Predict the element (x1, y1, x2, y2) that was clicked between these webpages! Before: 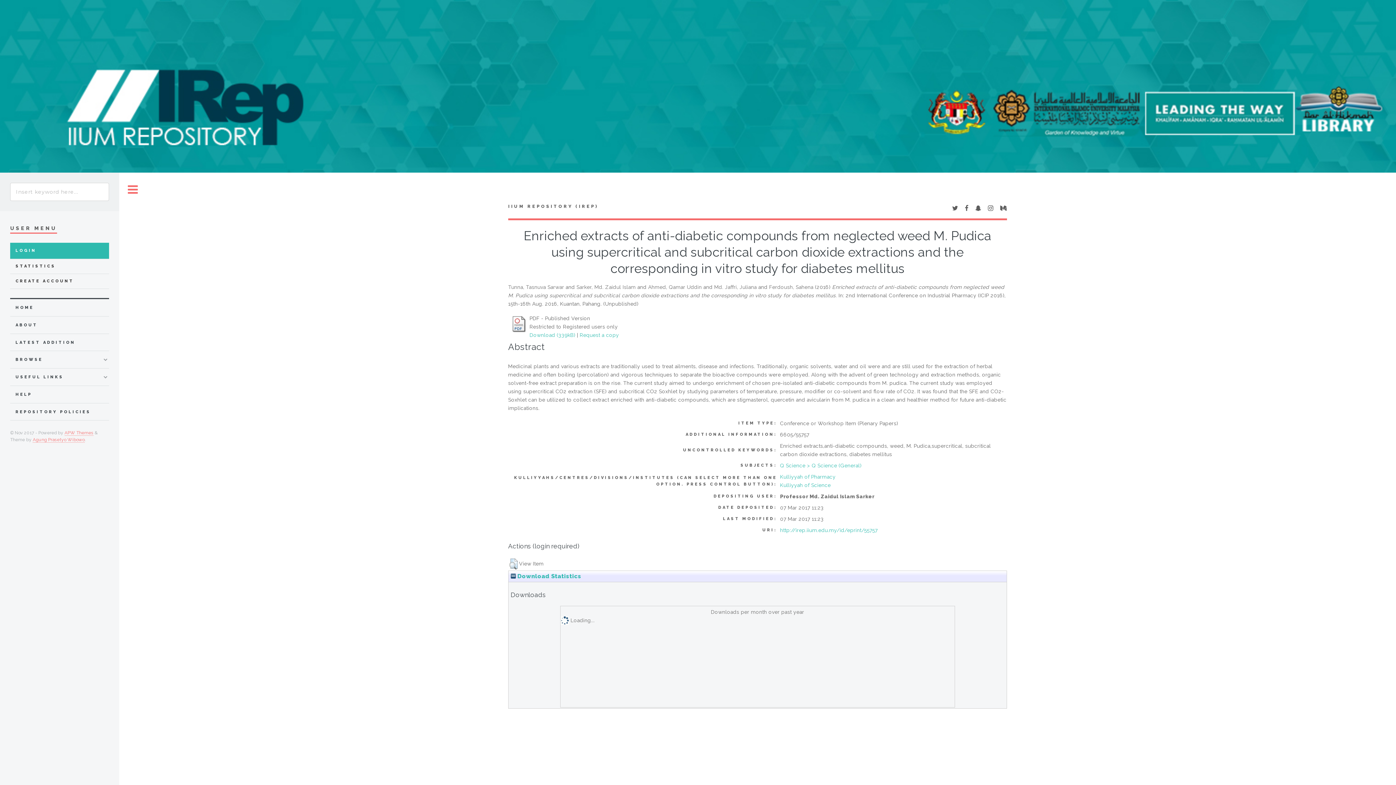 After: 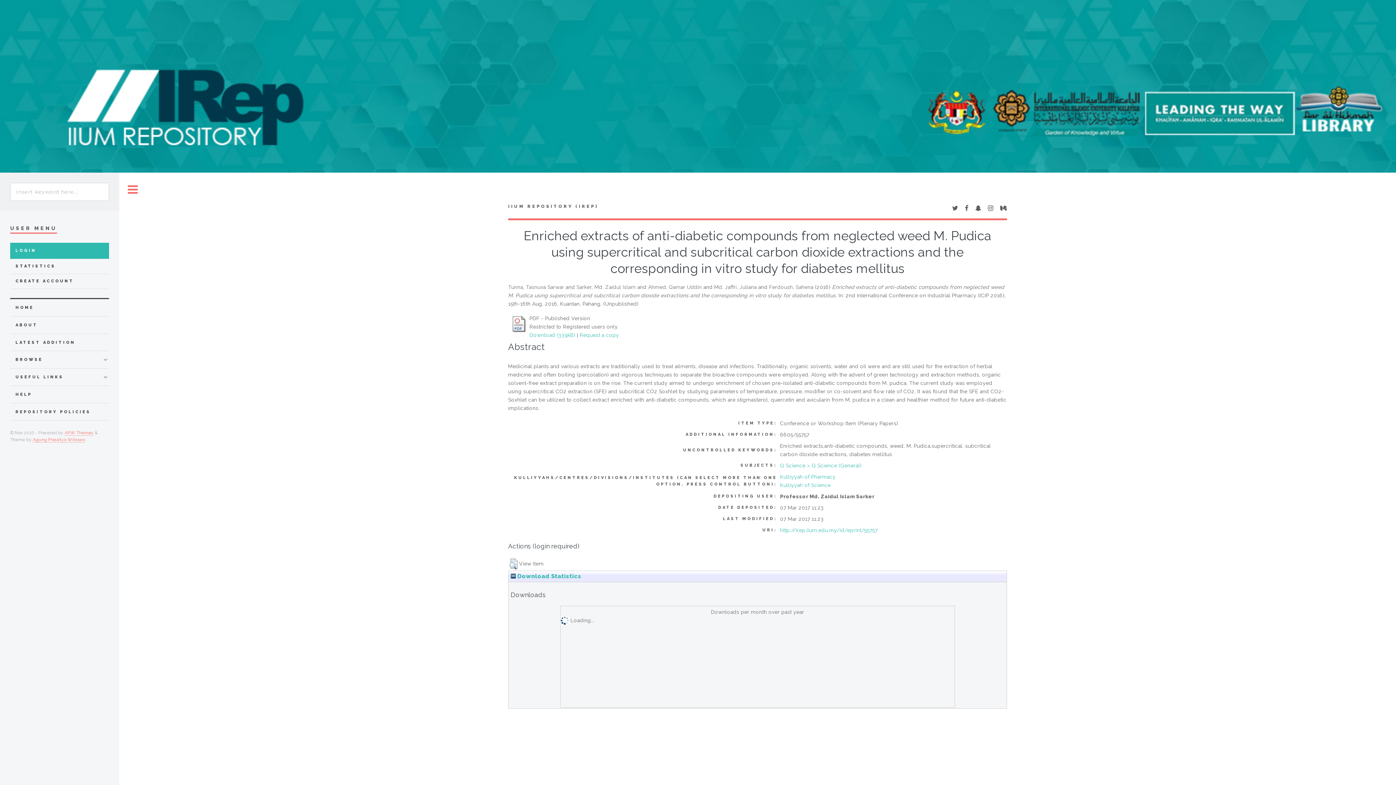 Action: bbox: (965, 205, 968, 211)